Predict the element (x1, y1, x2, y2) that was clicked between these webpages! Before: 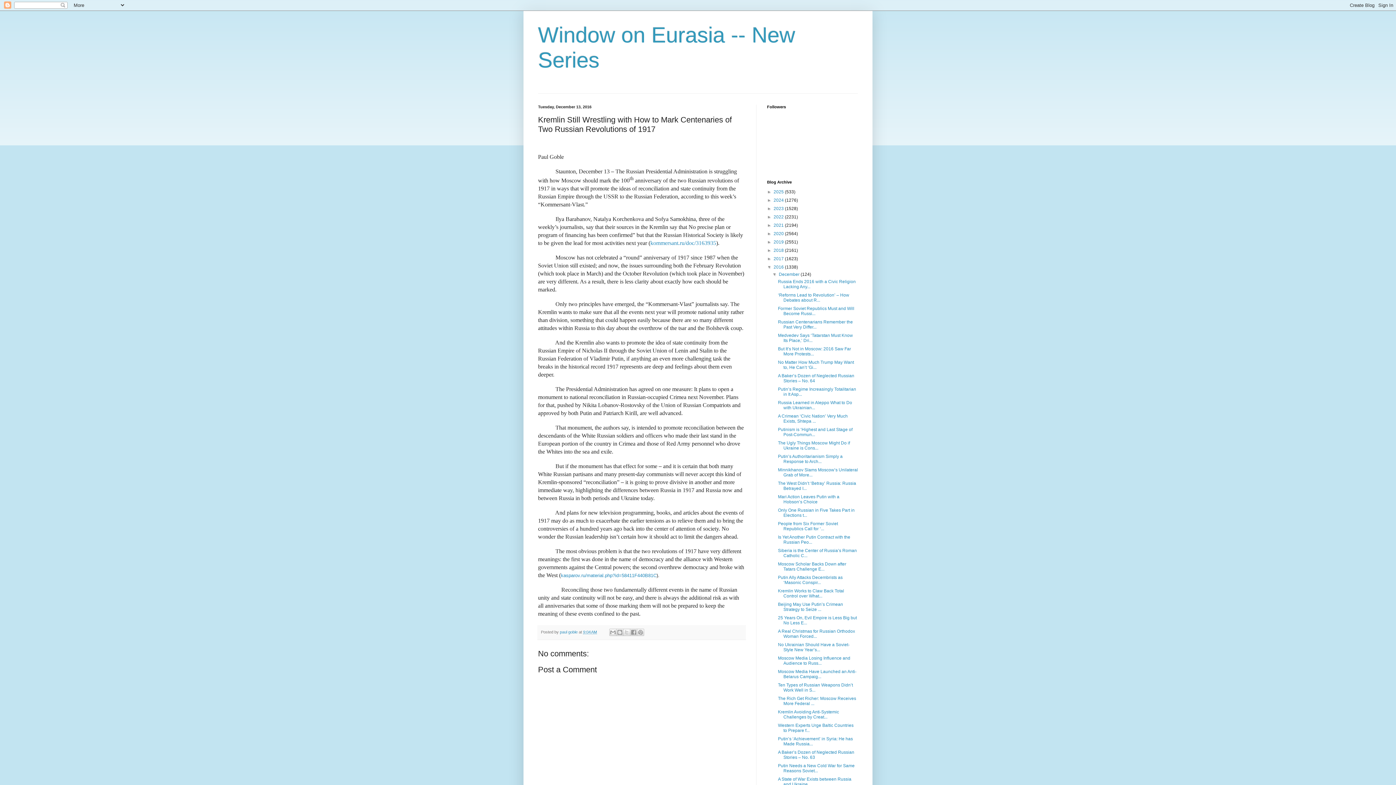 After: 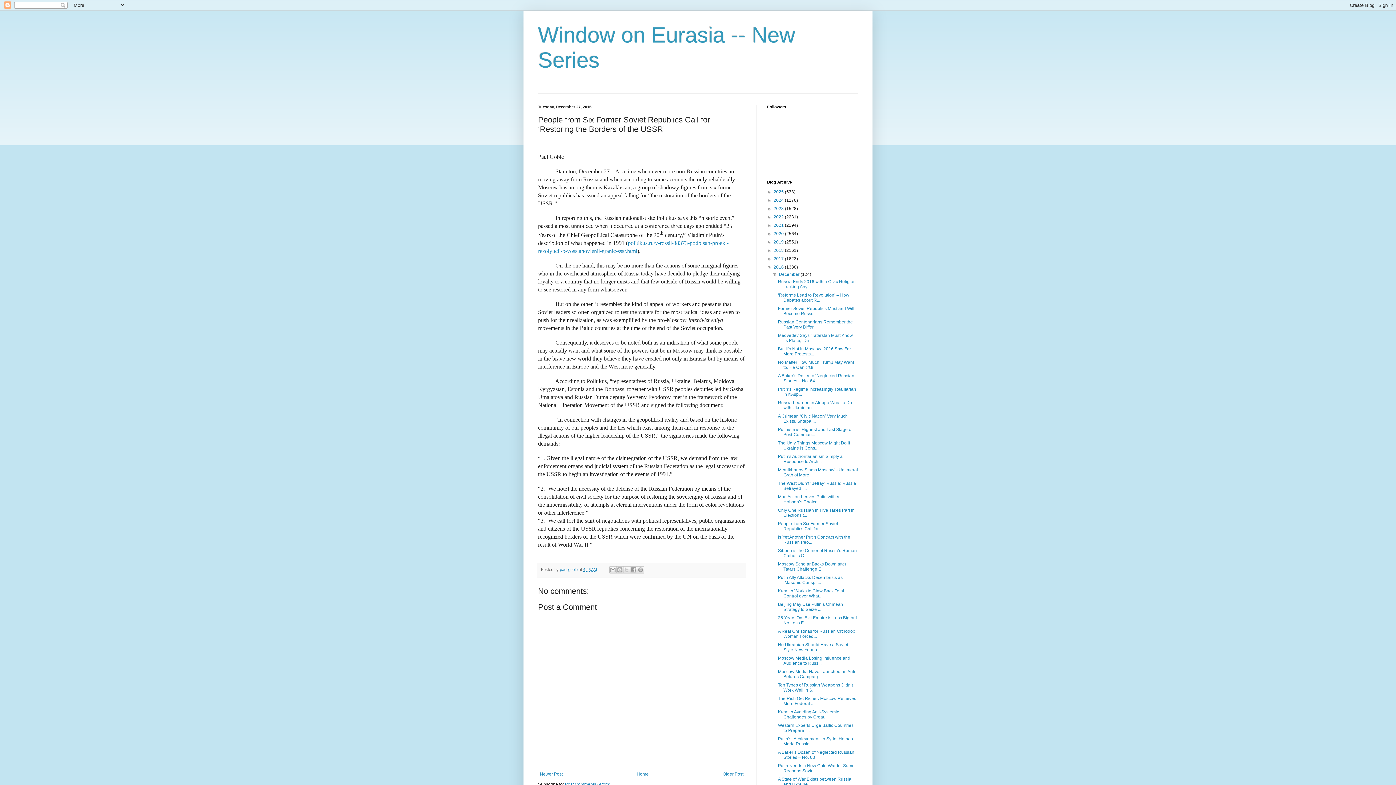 Action: label: People from Six Former Soviet Republics Call for ‘... bbox: (778, 521, 838, 531)